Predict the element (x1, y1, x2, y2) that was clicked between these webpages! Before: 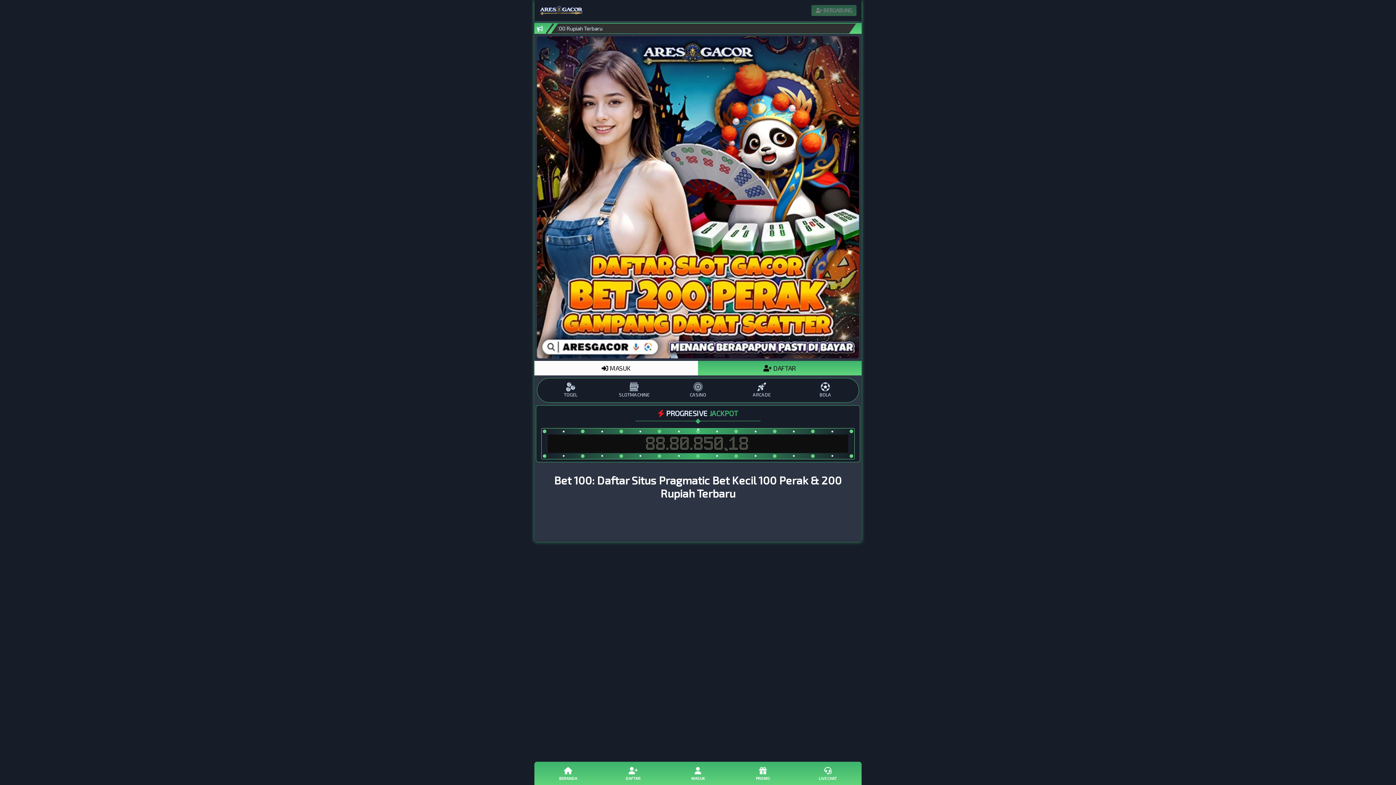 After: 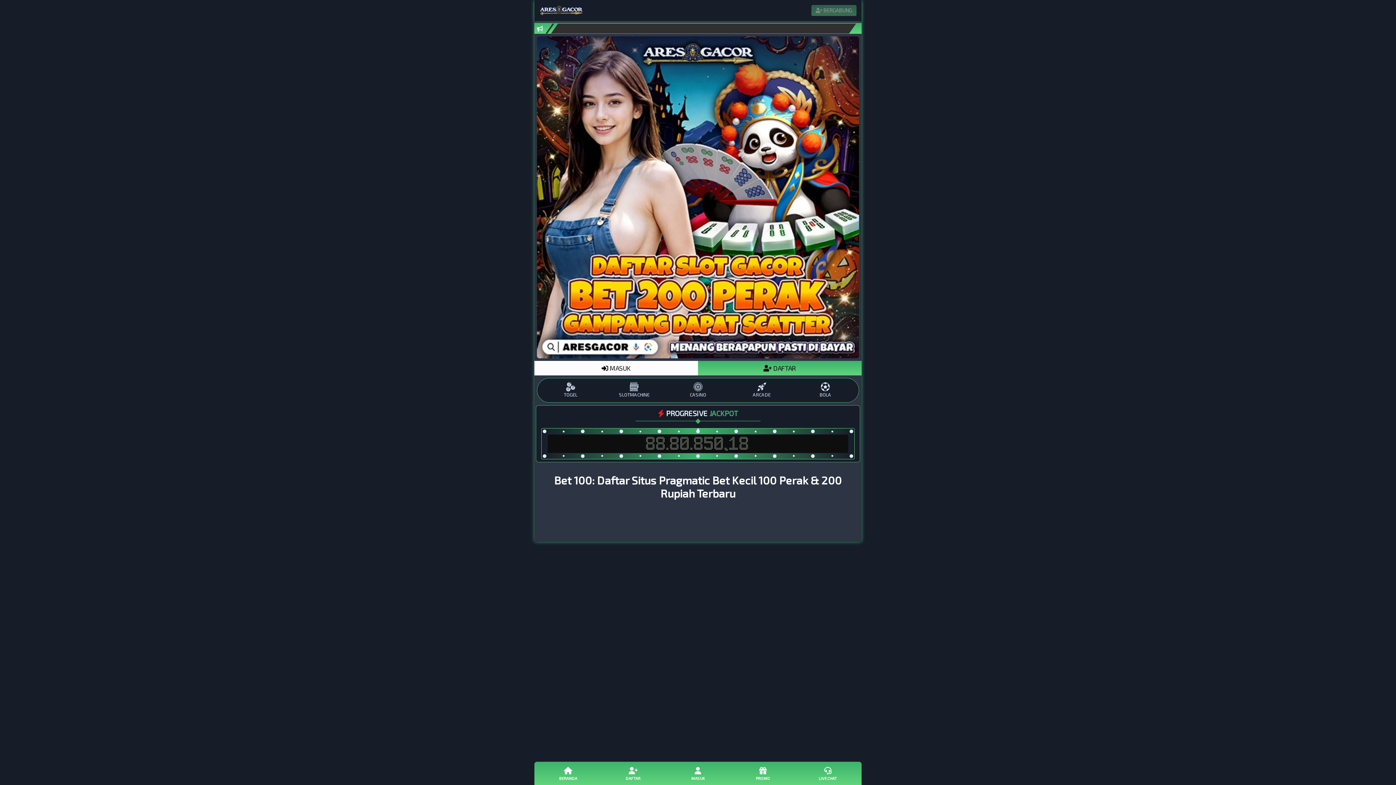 Action: label: TOGEL bbox: (538, 382, 602, 398)